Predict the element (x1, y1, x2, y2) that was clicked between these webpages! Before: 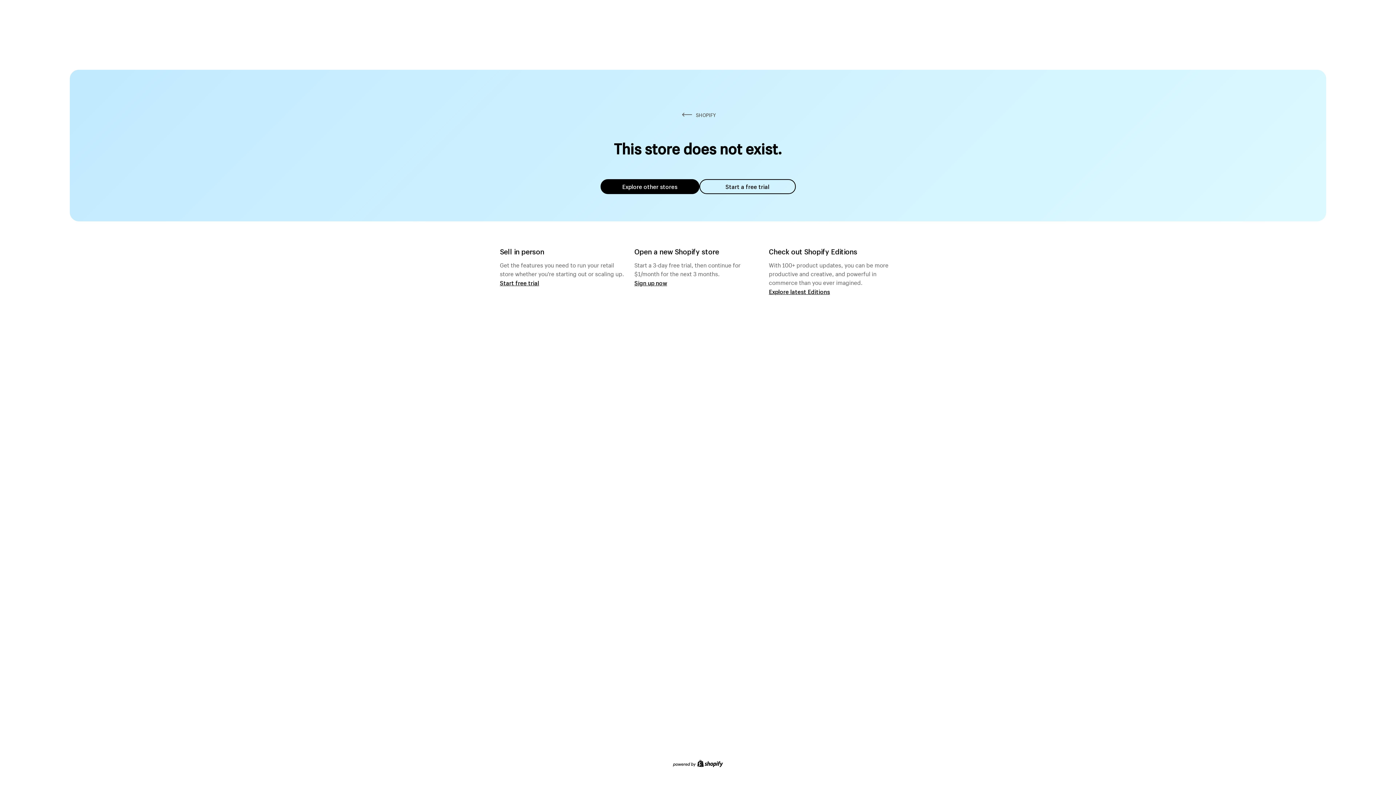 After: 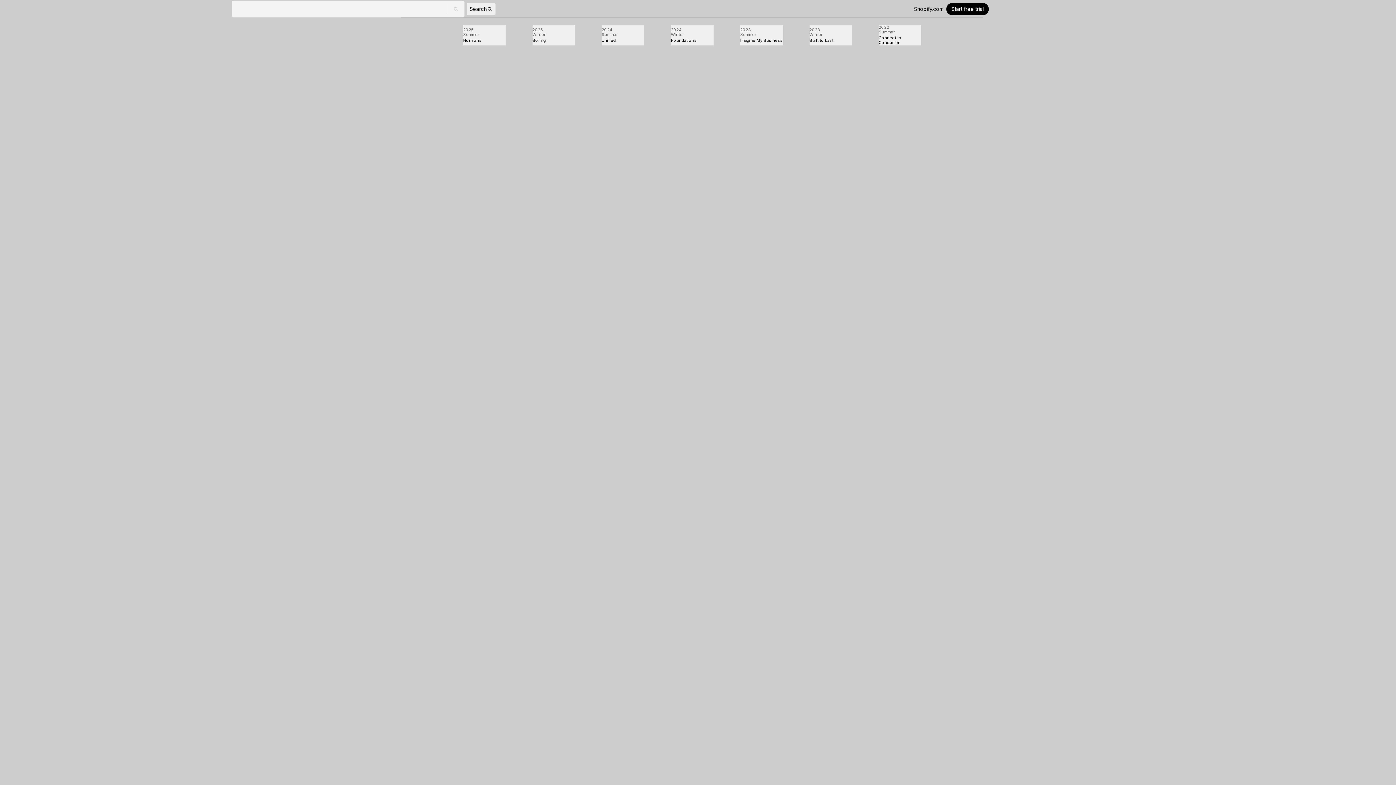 Action: bbox: (769, 287, 830, 295) label: Explore latest Editions